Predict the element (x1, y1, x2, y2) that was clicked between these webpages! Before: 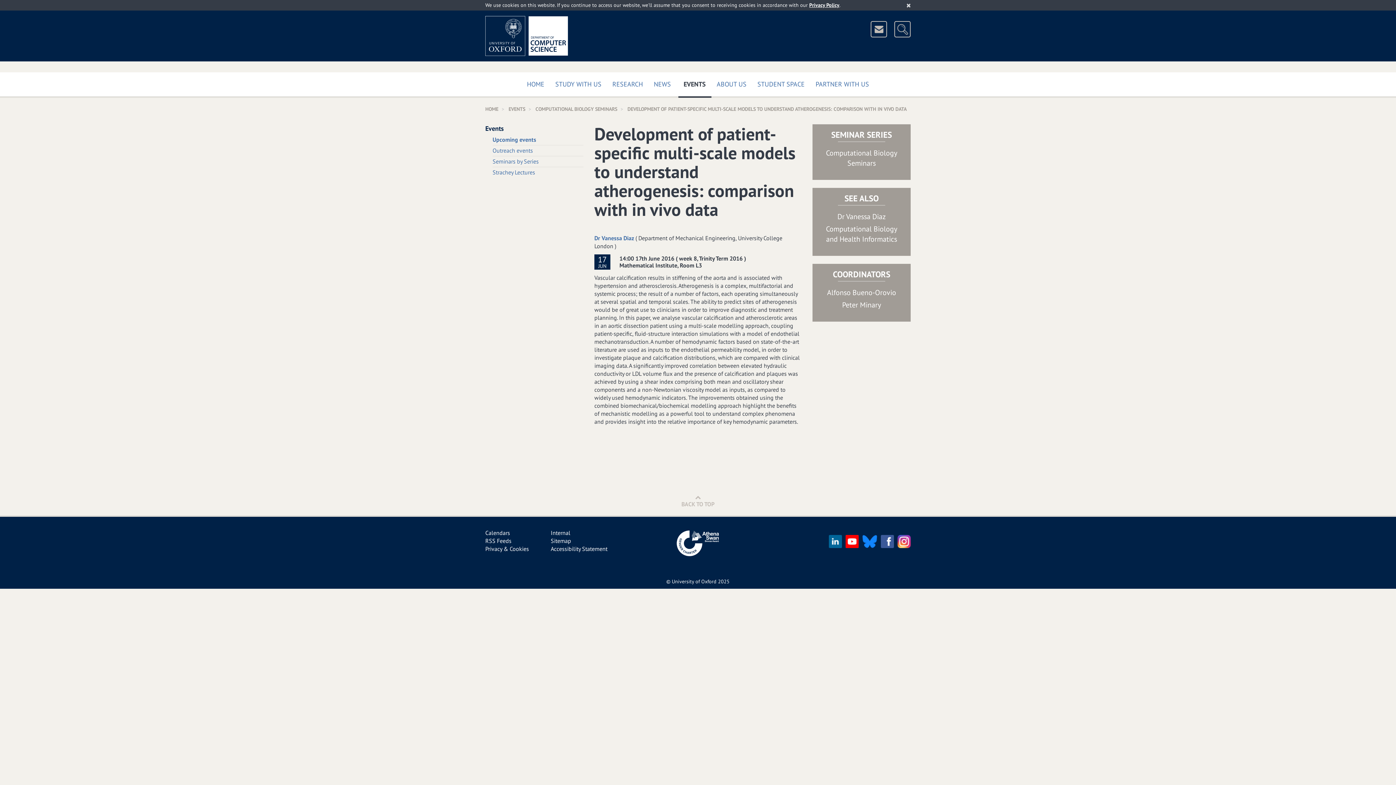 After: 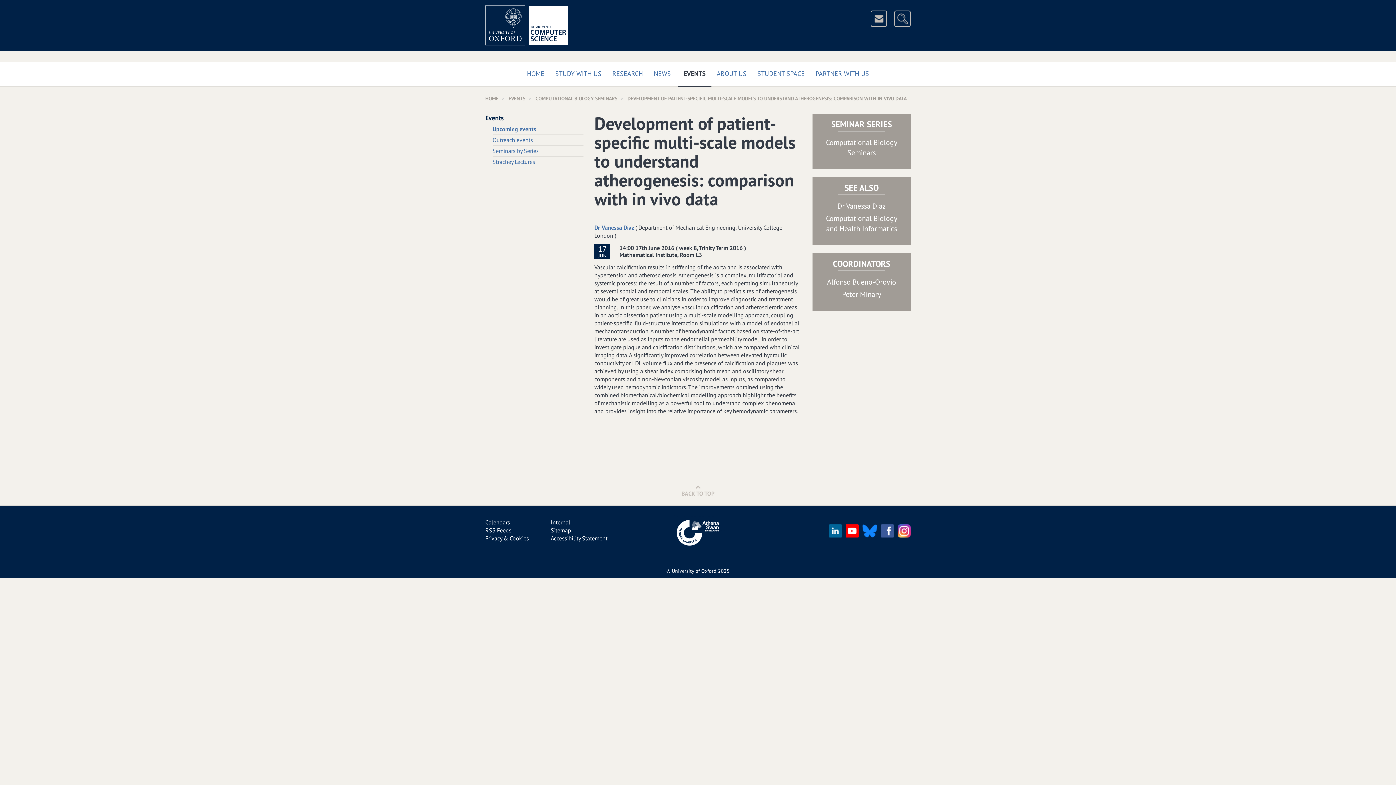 Action: bbox: (906, 1, 911, 9) label: Close